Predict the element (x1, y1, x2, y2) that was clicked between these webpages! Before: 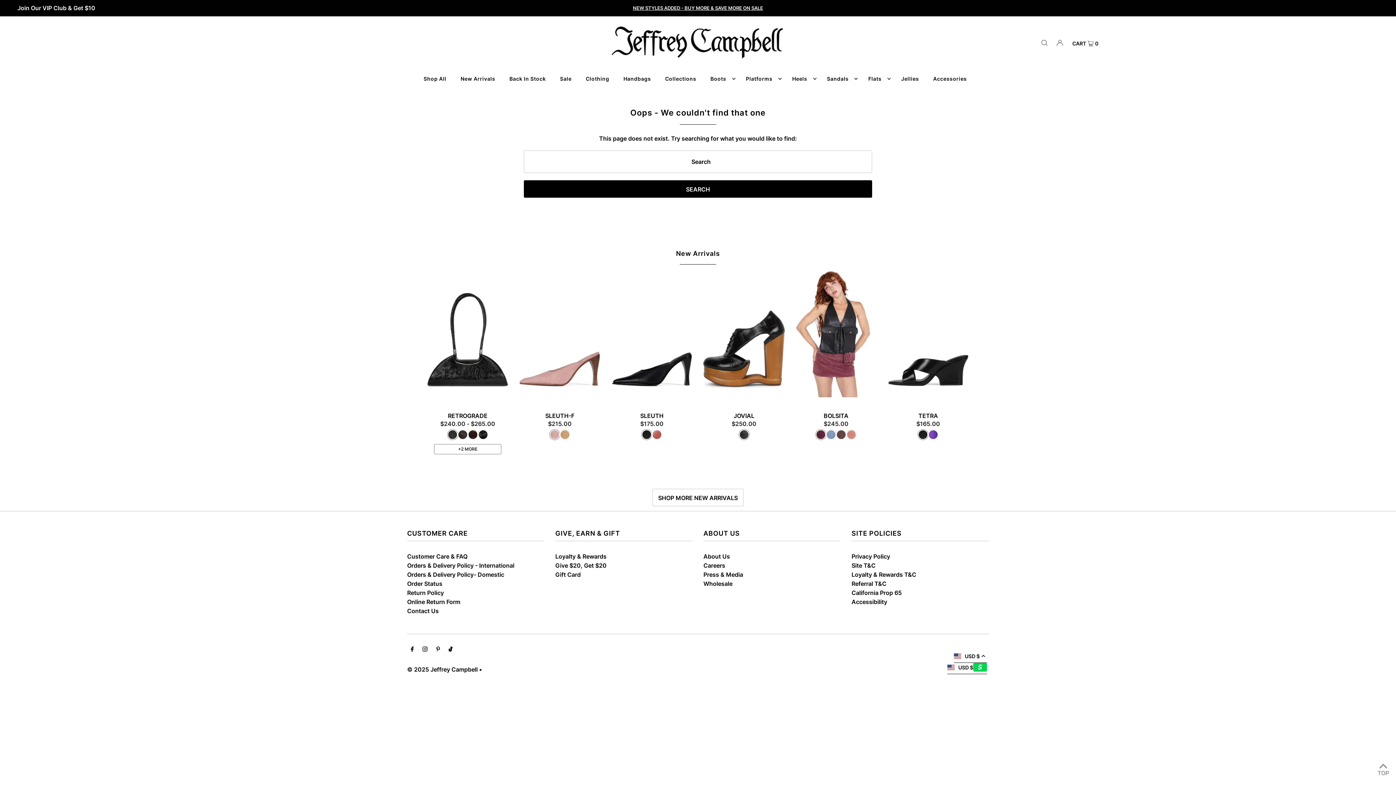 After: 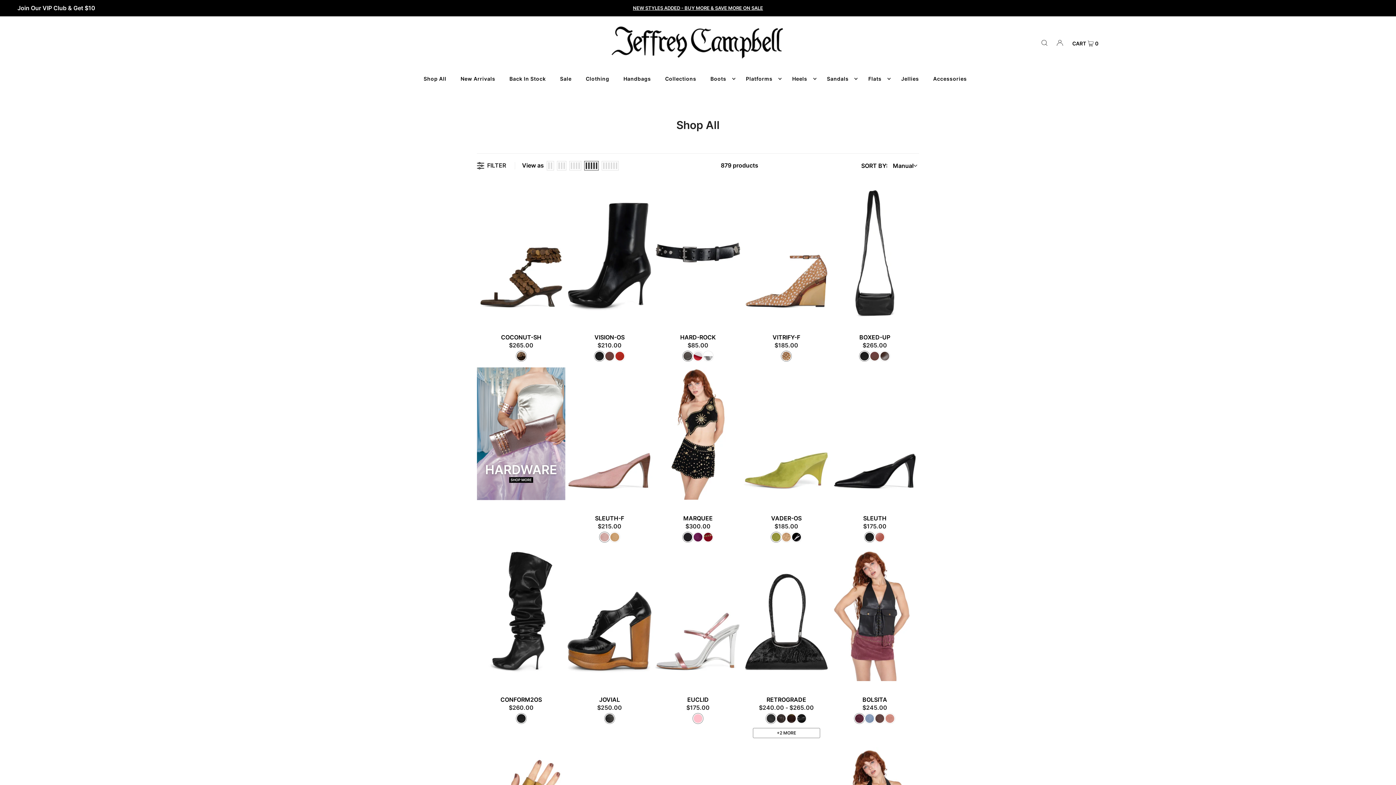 Action: bbox: (420, 69, 450, 88) label: Shop All